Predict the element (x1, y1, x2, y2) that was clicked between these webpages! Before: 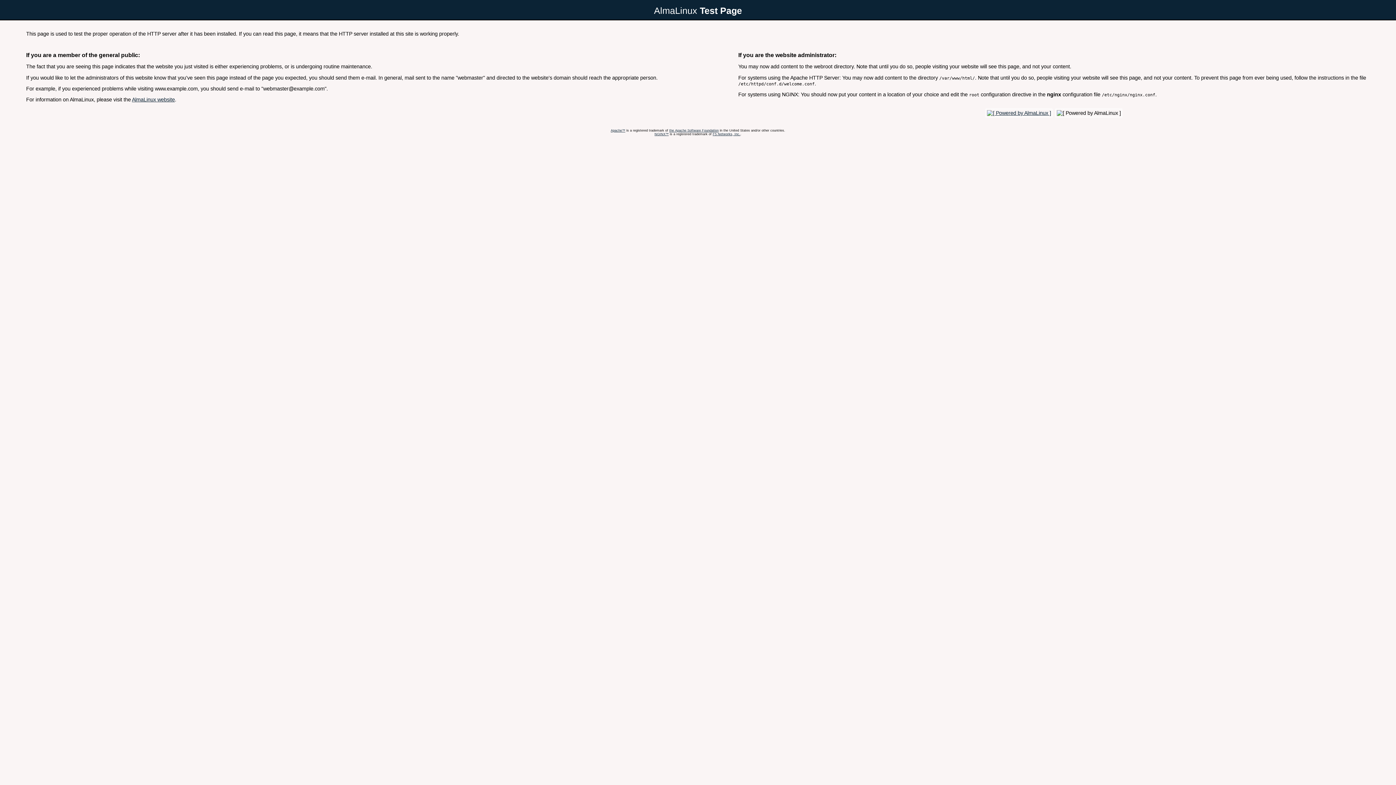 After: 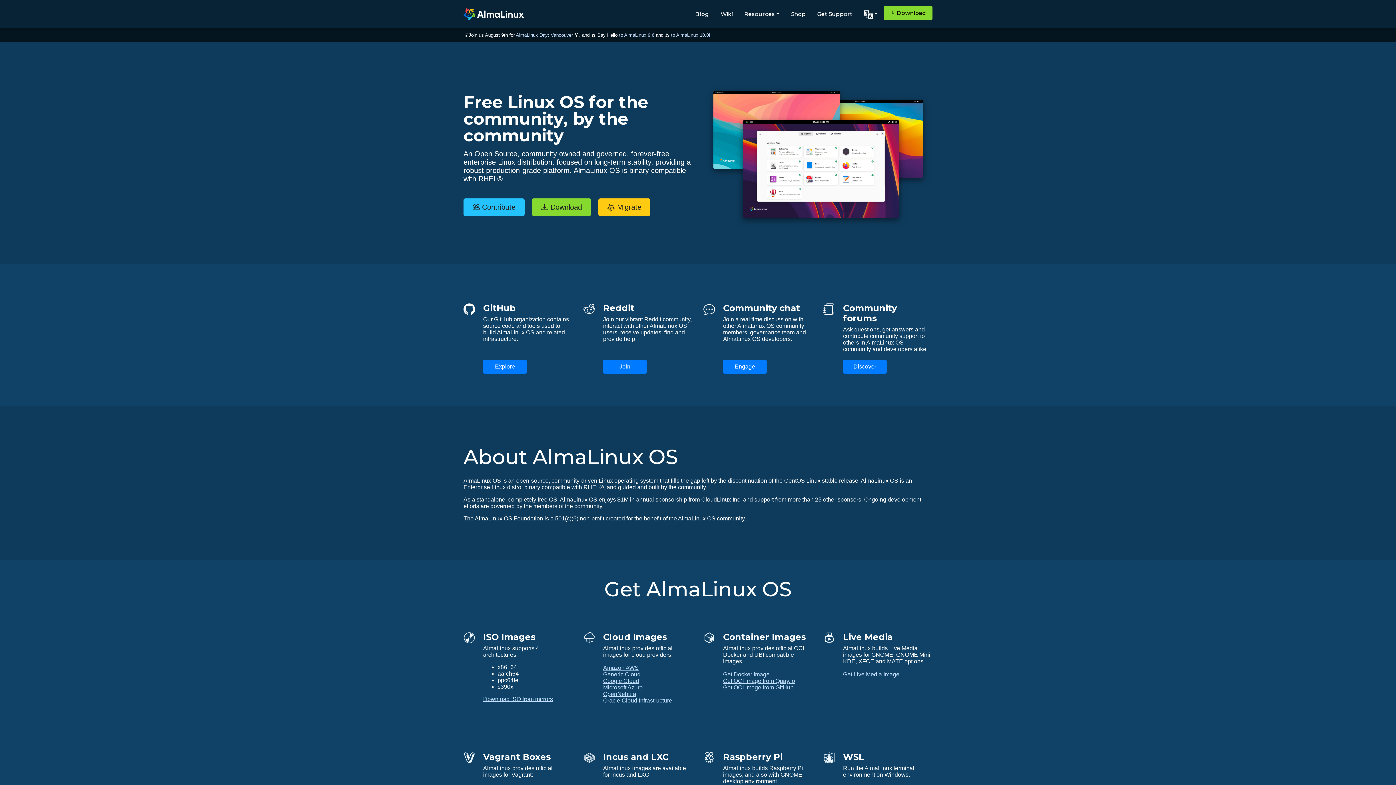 Action: bbox: (985, 110, 1053, 115)